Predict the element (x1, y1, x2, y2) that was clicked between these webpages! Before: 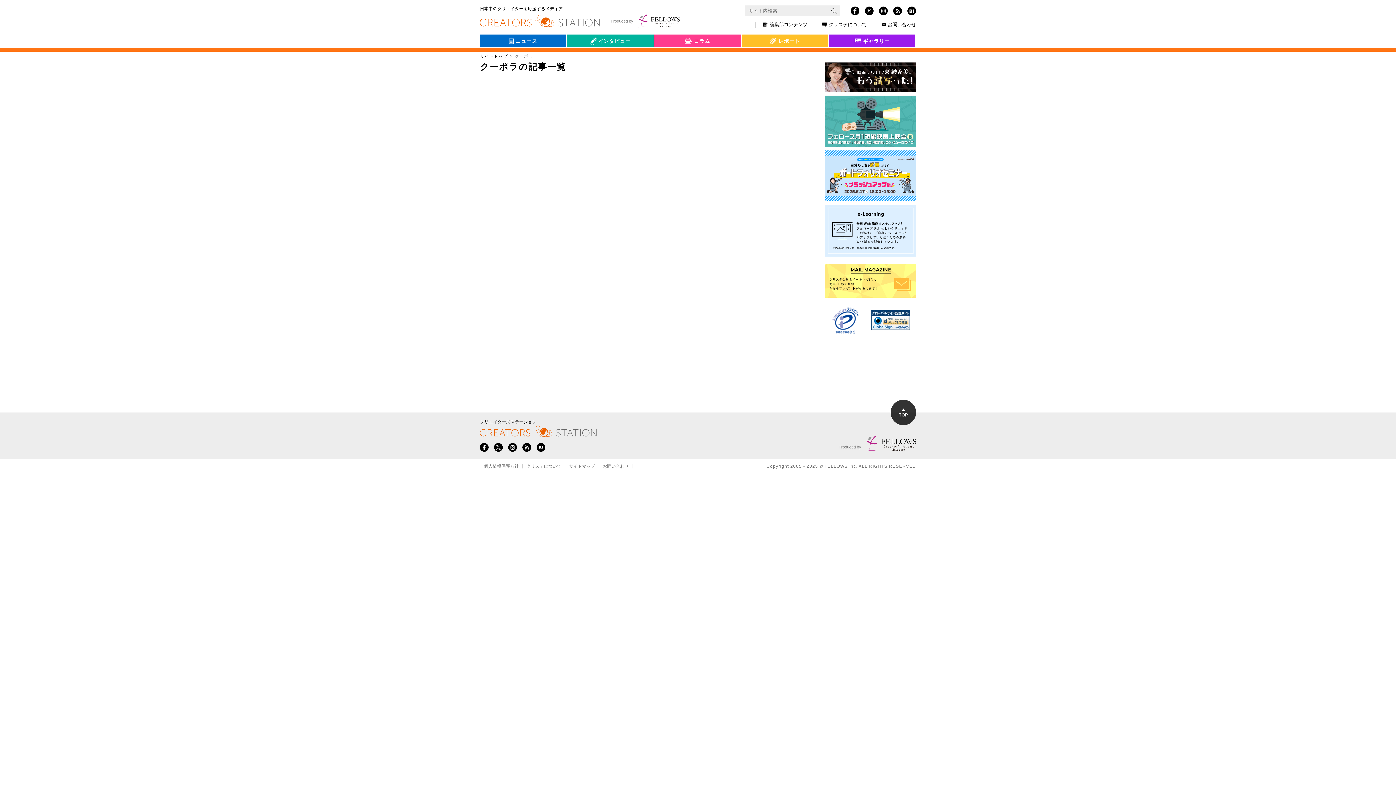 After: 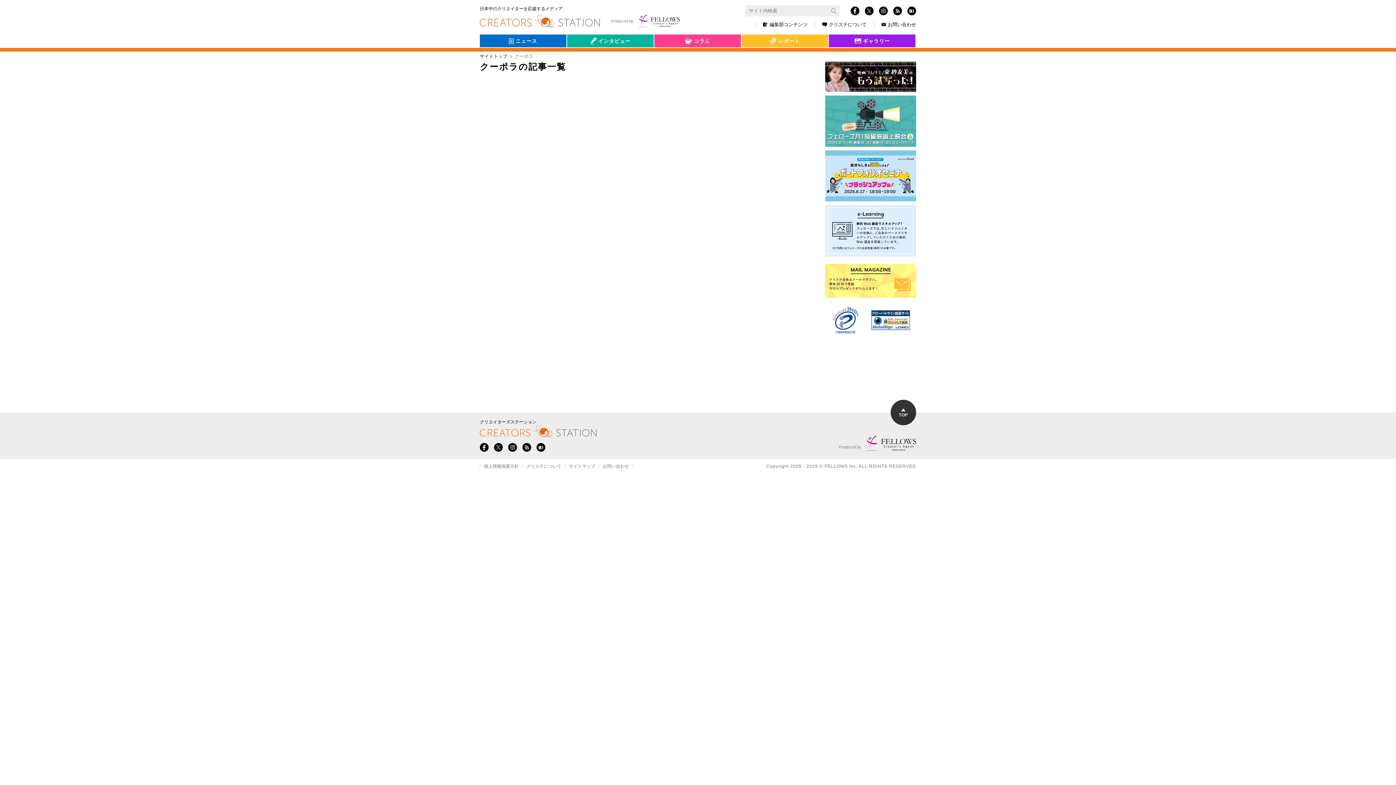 Action: bbox: (850, 6, 859, 15)